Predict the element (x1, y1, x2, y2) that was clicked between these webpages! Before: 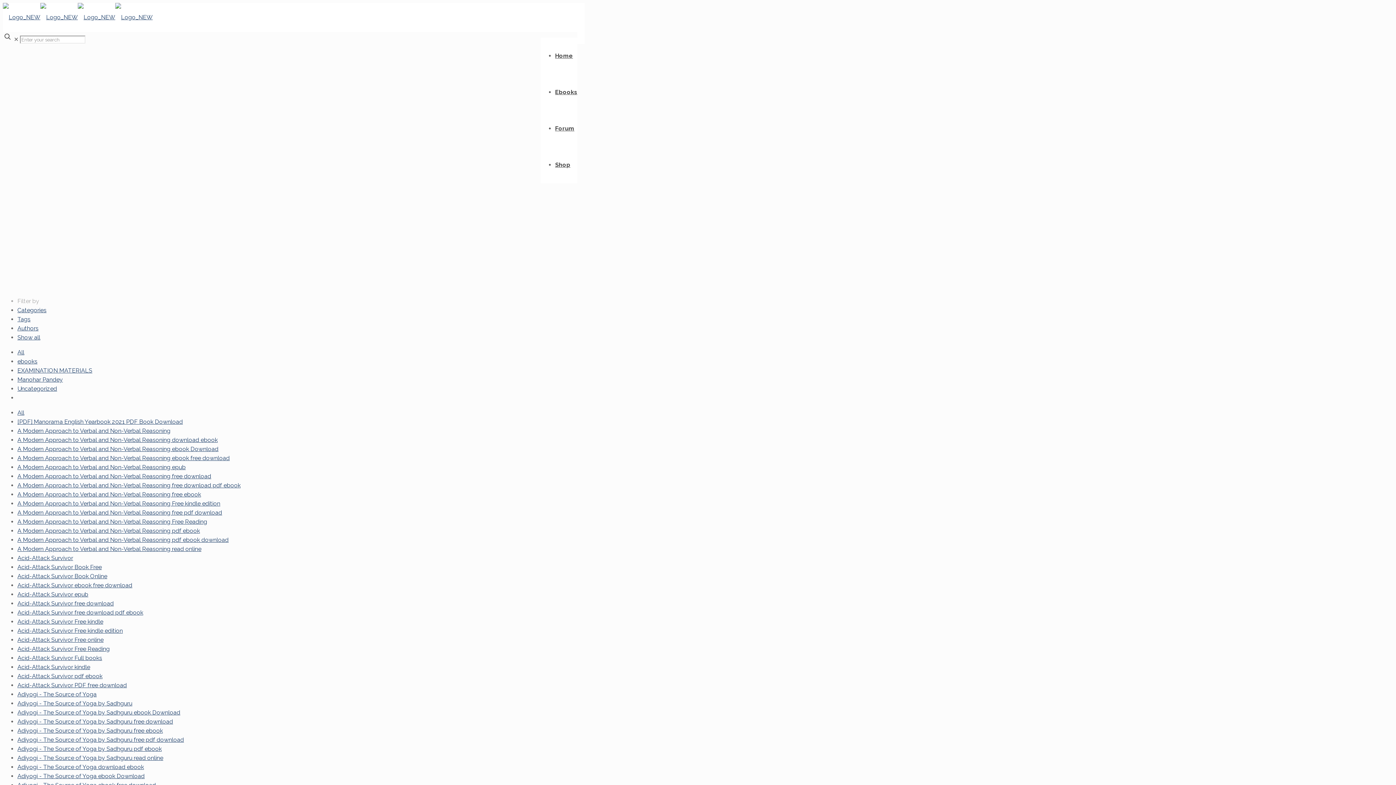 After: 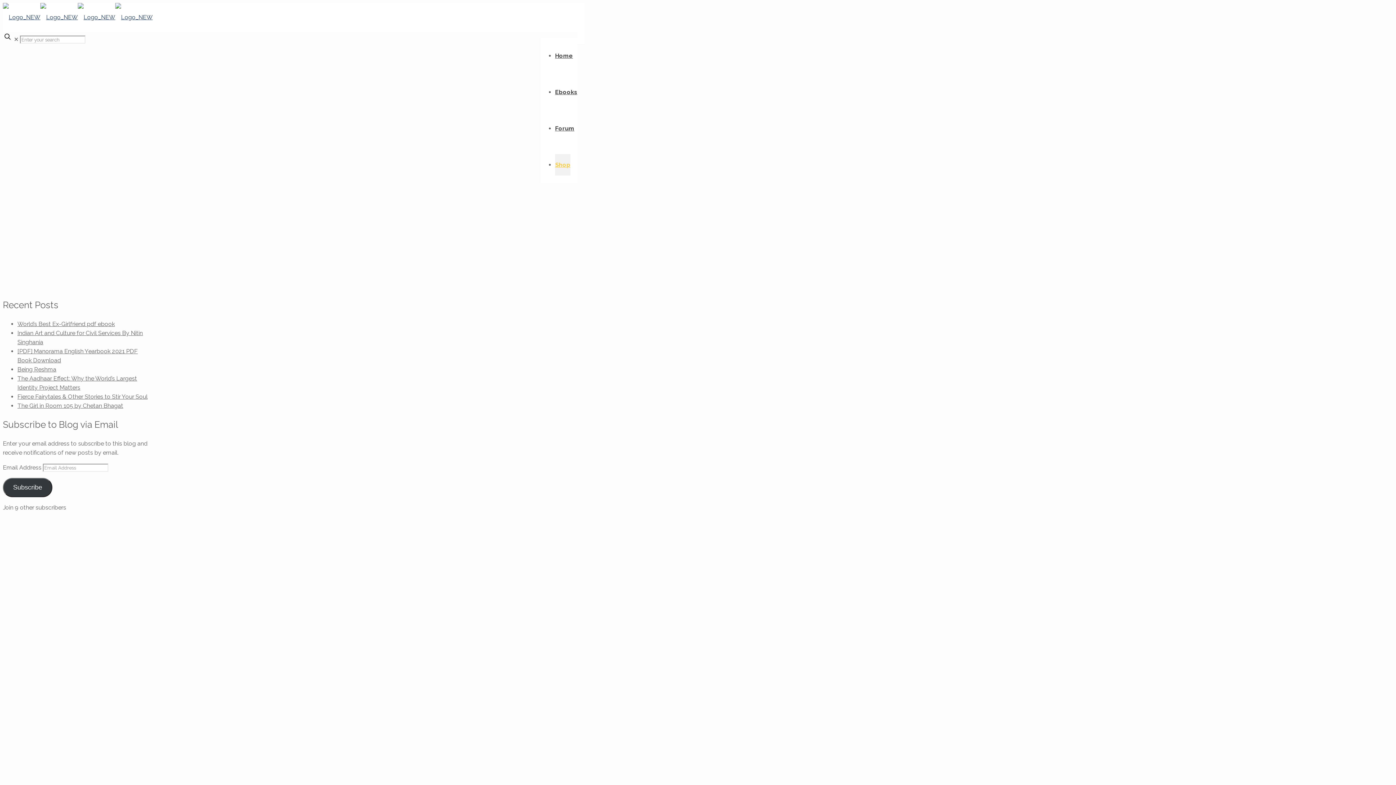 Action: bbox: (555, 154, 570, 175) label: Shop